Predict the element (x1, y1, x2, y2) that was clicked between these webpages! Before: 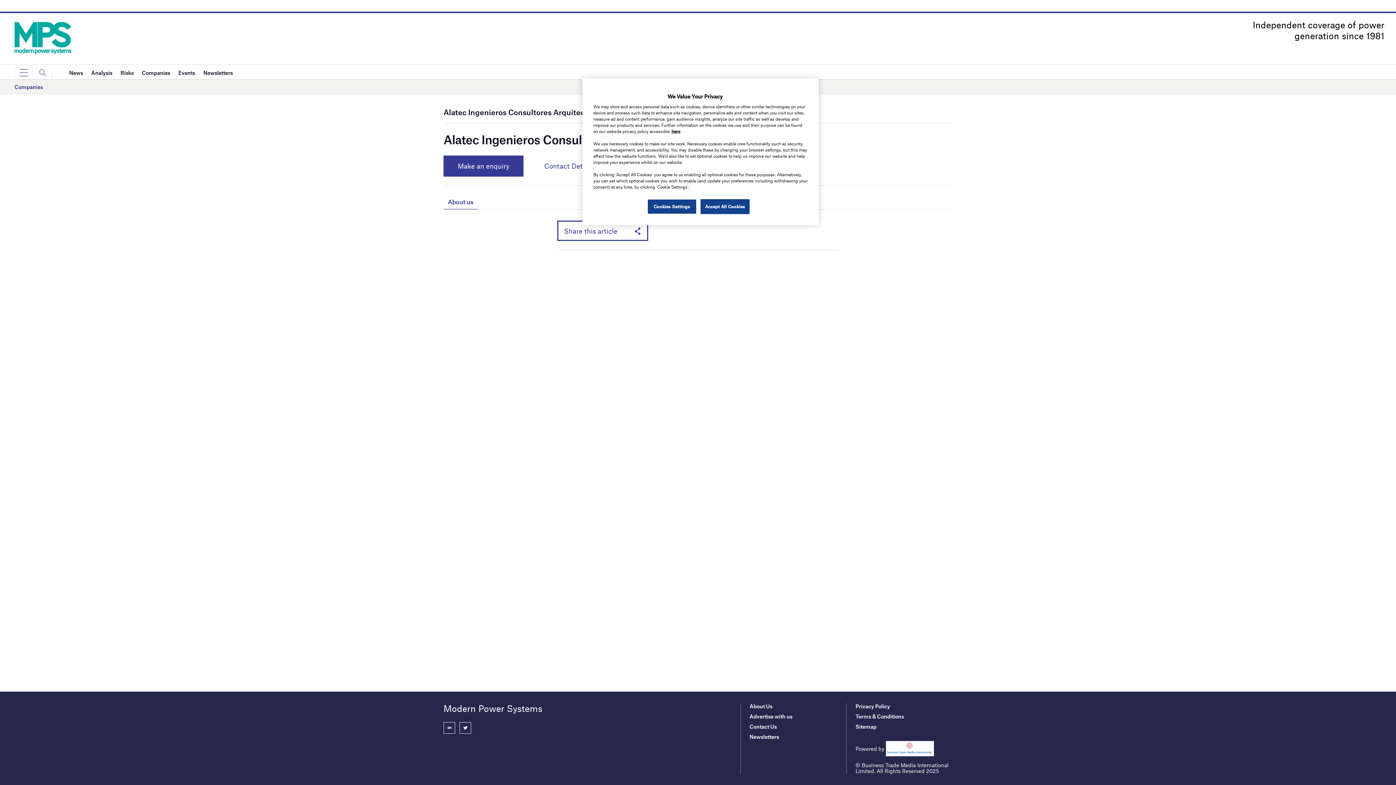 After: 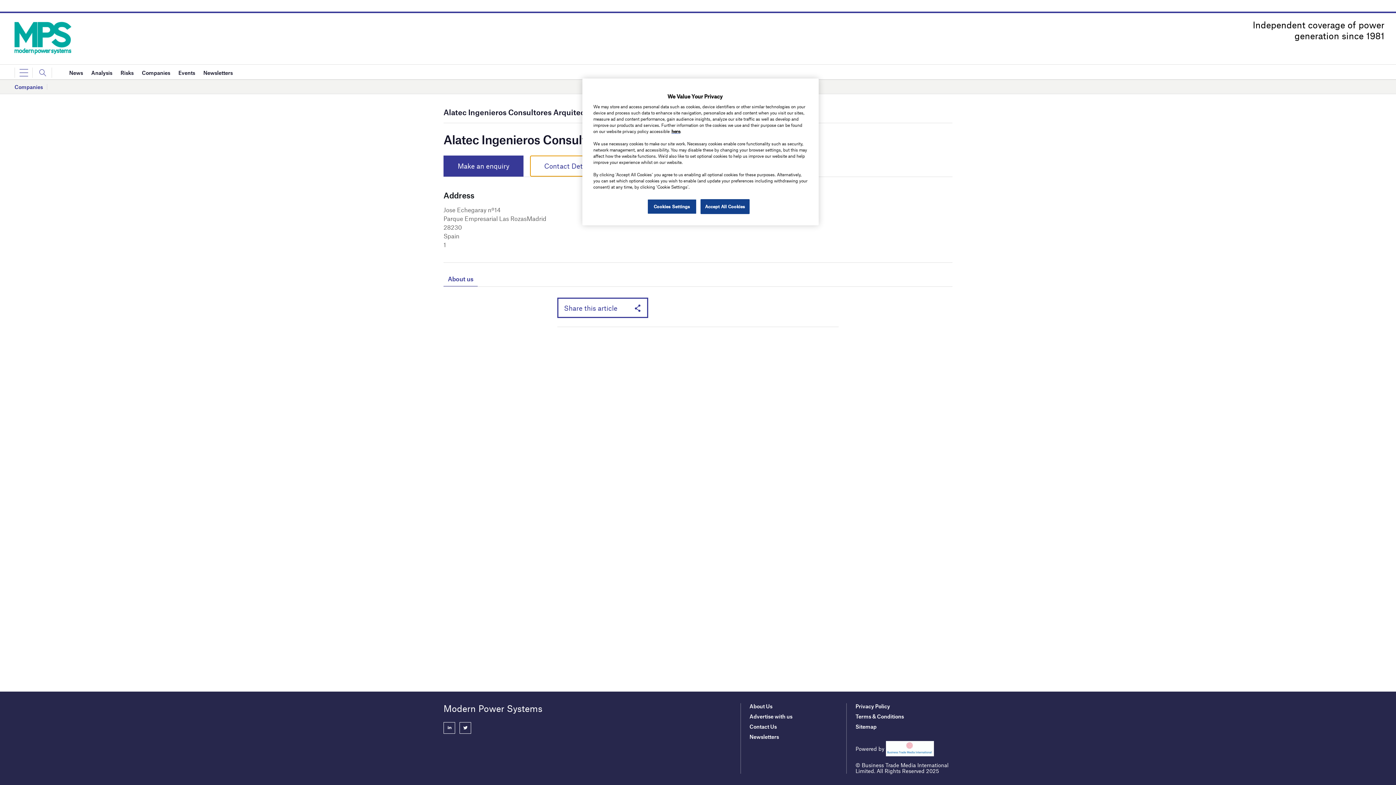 Action: label: Contact Details  bbox: (530, 155, 617, 176)